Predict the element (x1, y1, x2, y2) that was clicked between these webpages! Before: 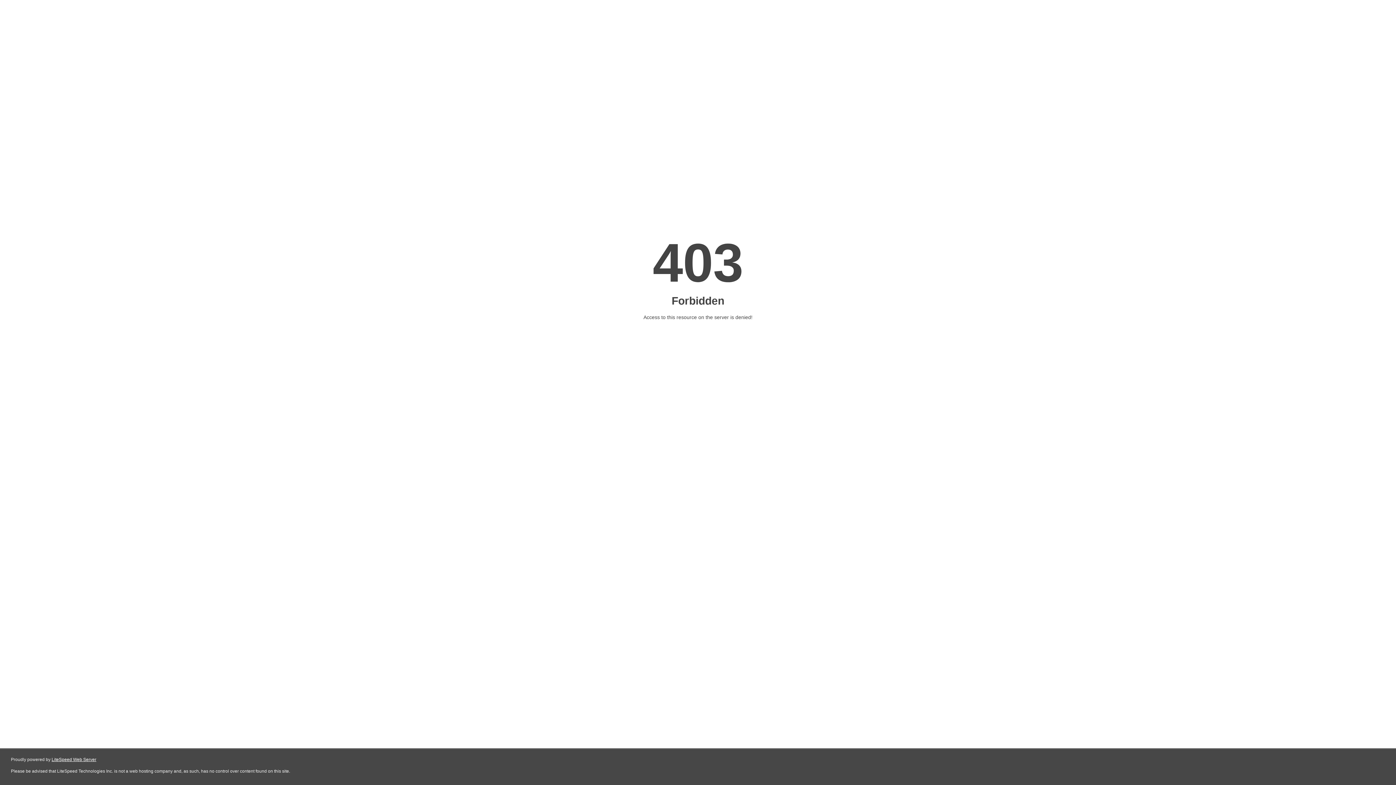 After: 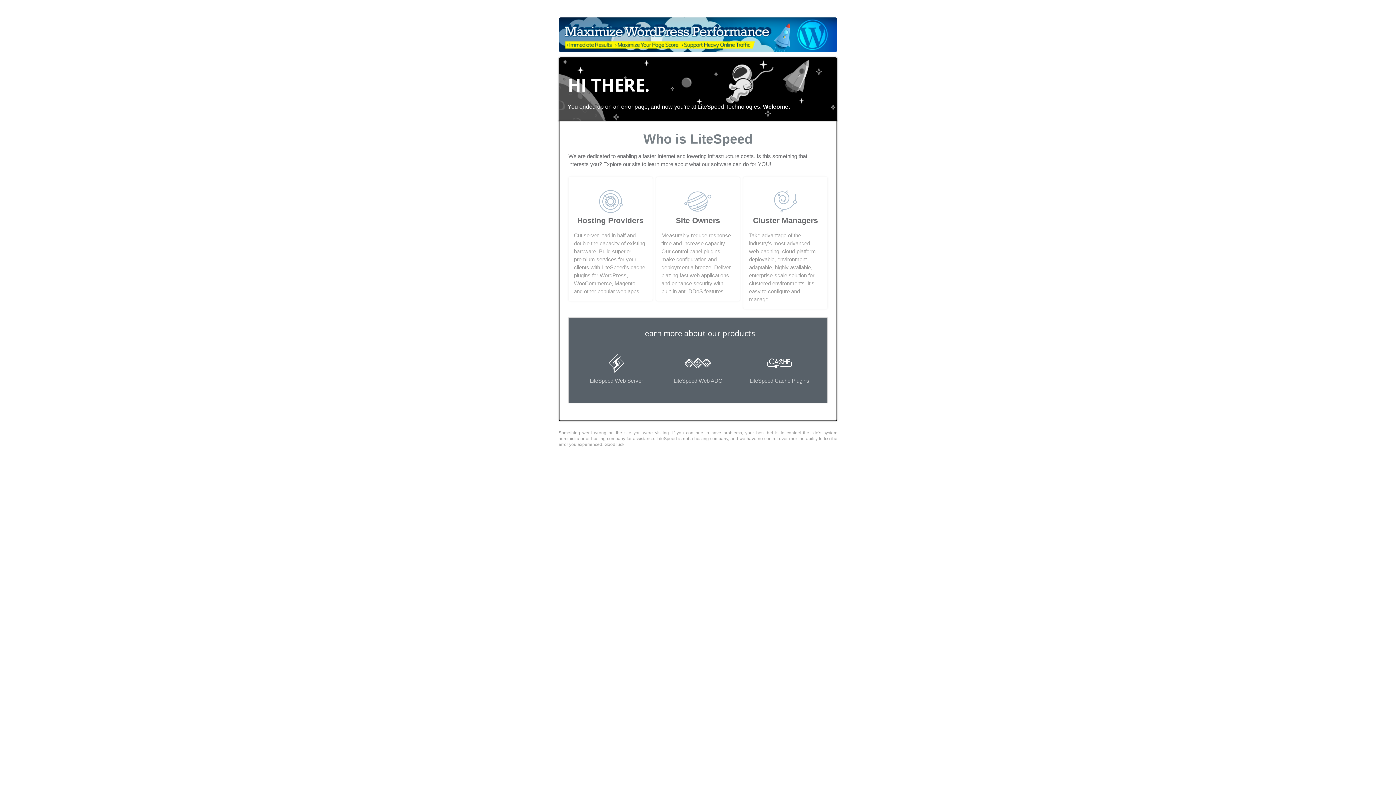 Action: bbox: (51, 757, 96, 762) label: LiteSpeed Web Server